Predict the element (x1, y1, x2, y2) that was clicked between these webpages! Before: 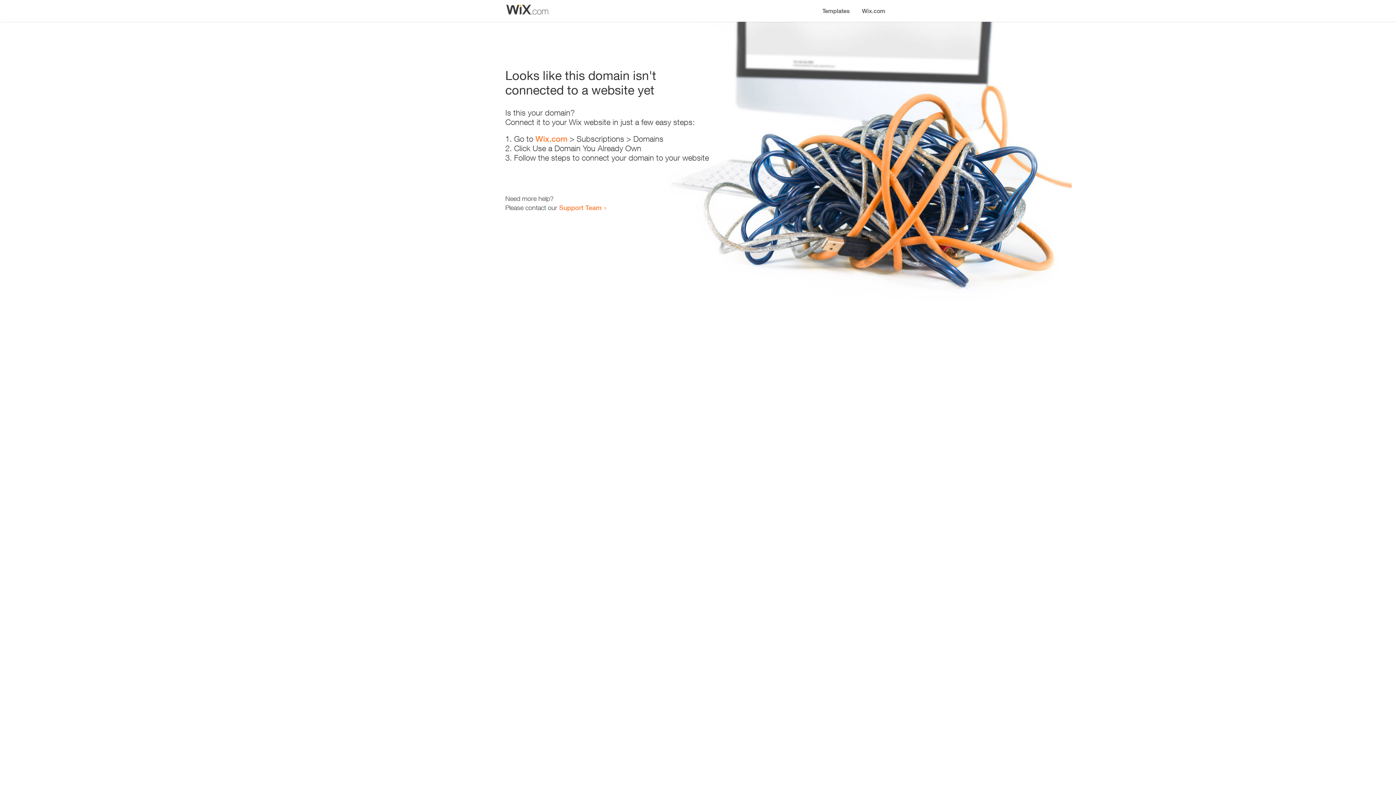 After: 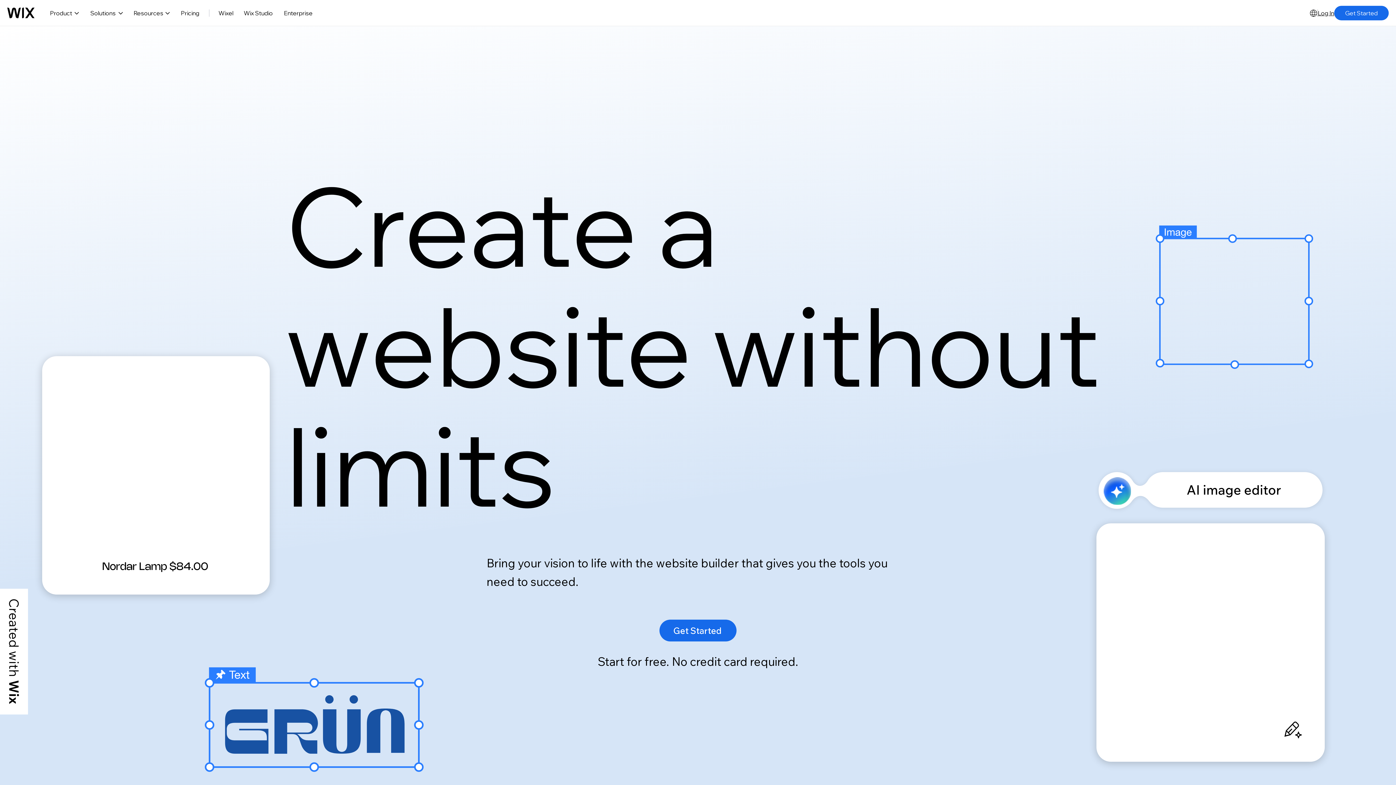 Action: label: Wix.com bbox: (856, 0, 890, 14)